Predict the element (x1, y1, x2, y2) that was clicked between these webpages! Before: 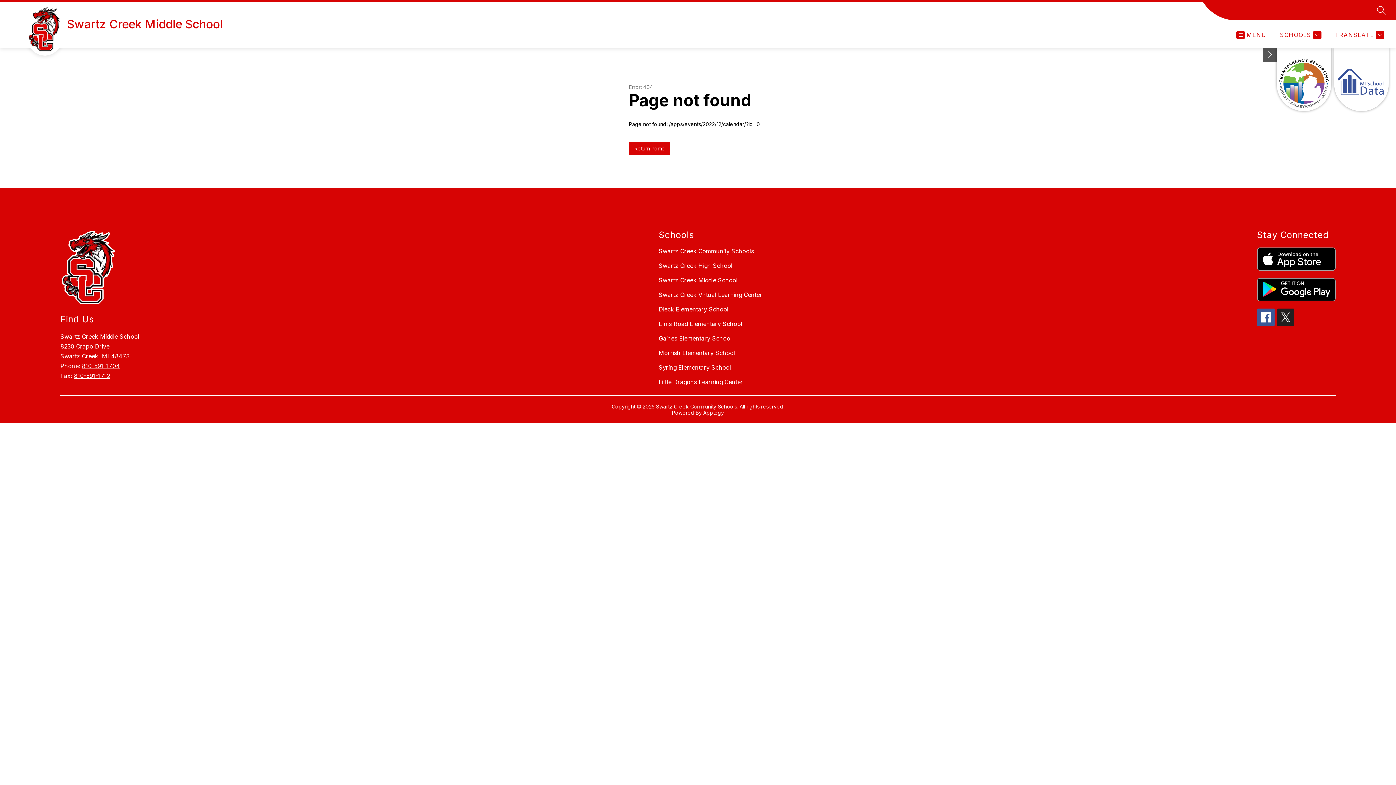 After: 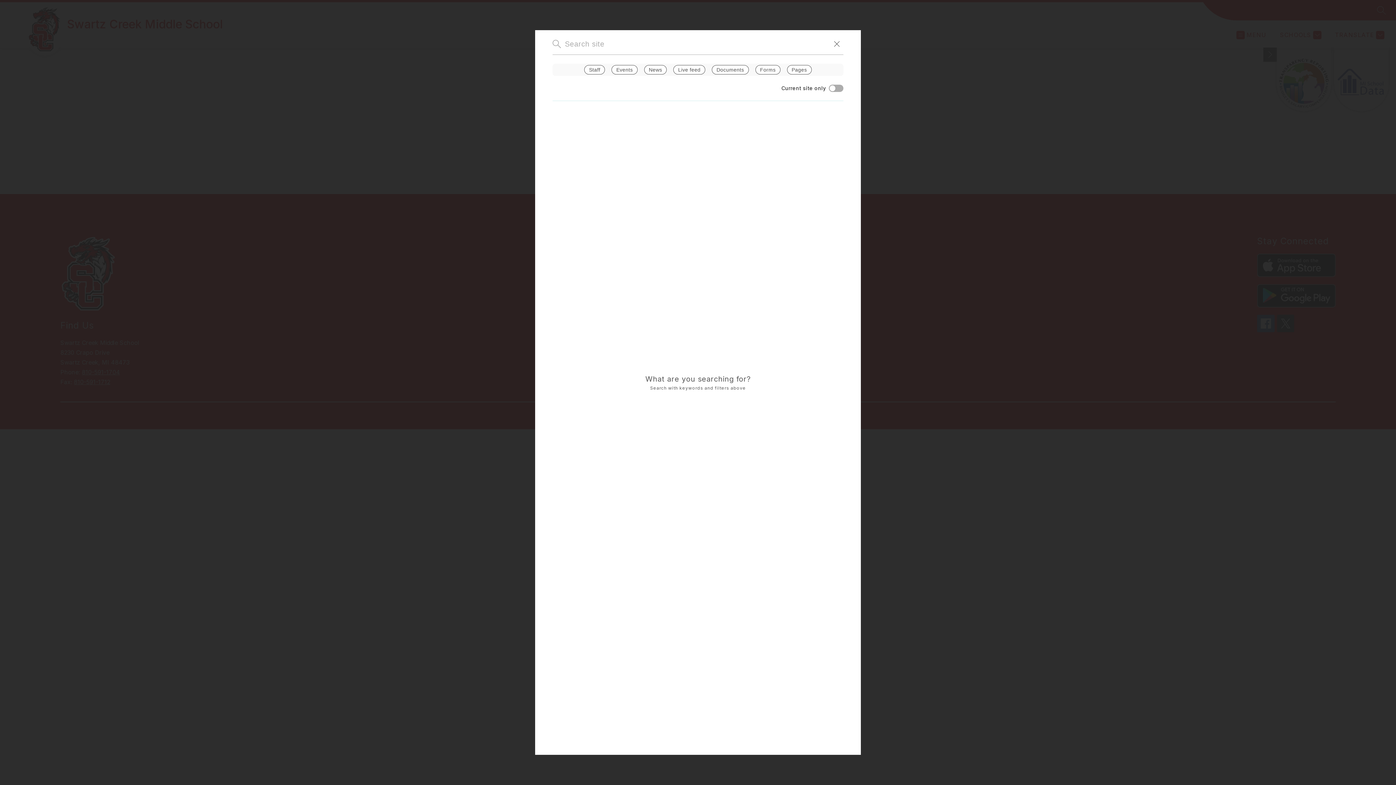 Action: label: SEARCH SITE bbox: (1377, 5, 1386, 14)